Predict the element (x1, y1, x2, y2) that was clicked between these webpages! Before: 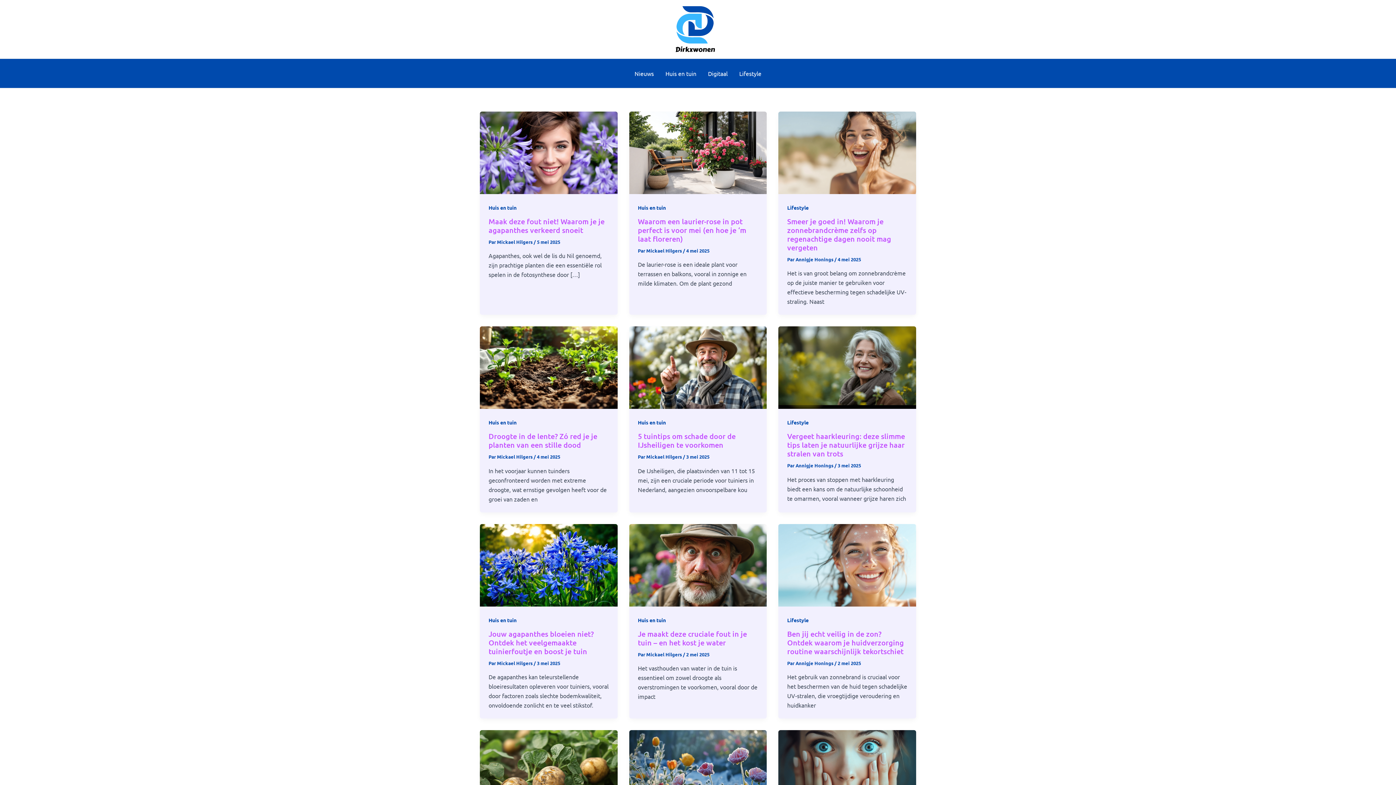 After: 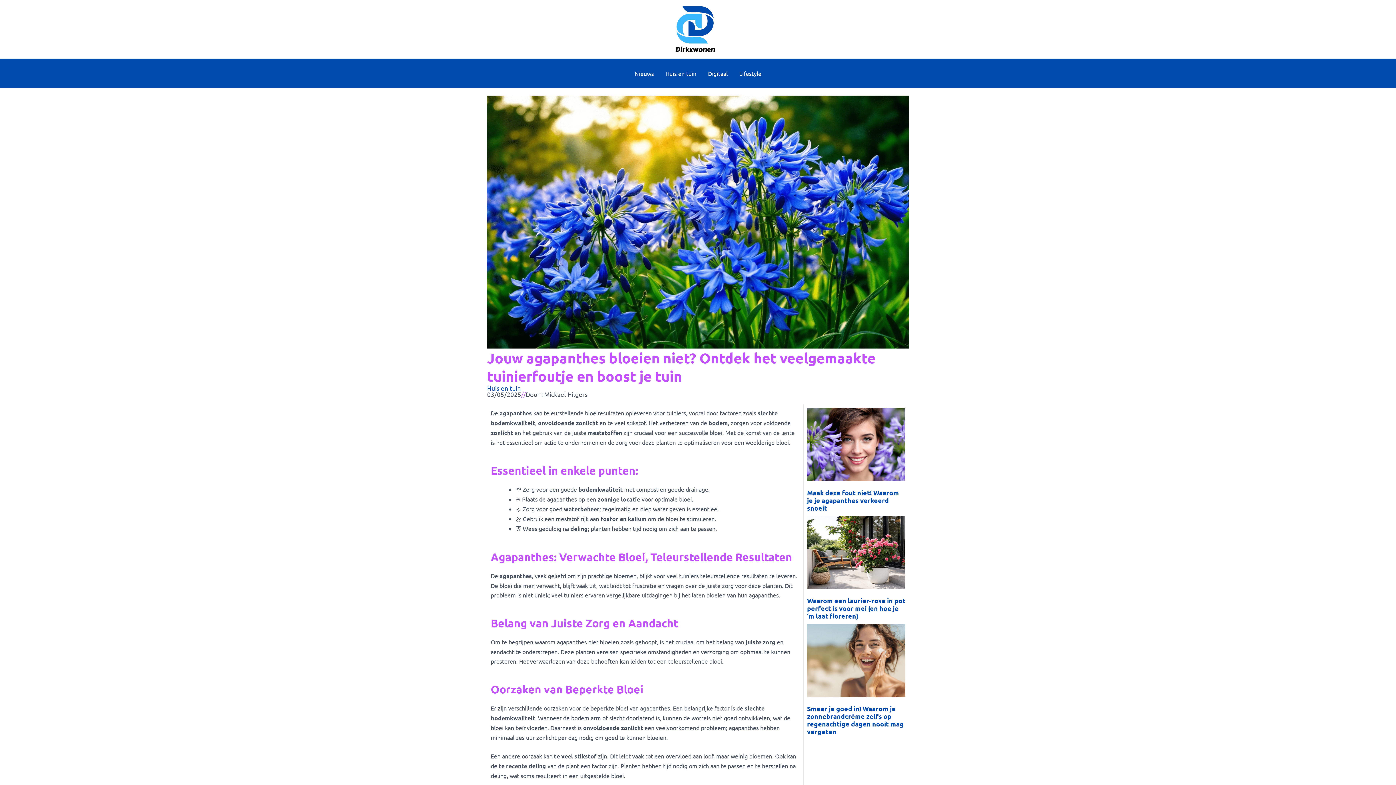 Action: bbox: (480, 560, 617, 568)